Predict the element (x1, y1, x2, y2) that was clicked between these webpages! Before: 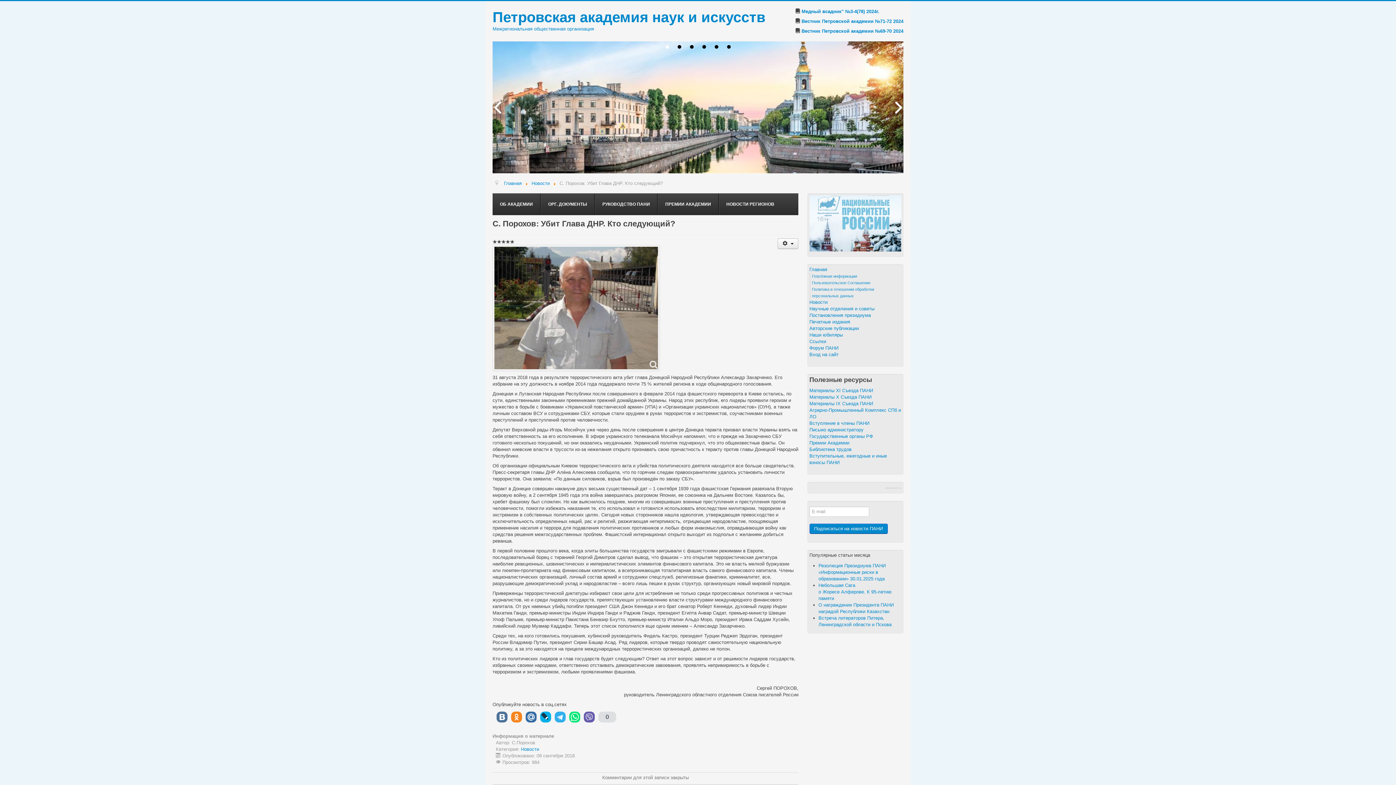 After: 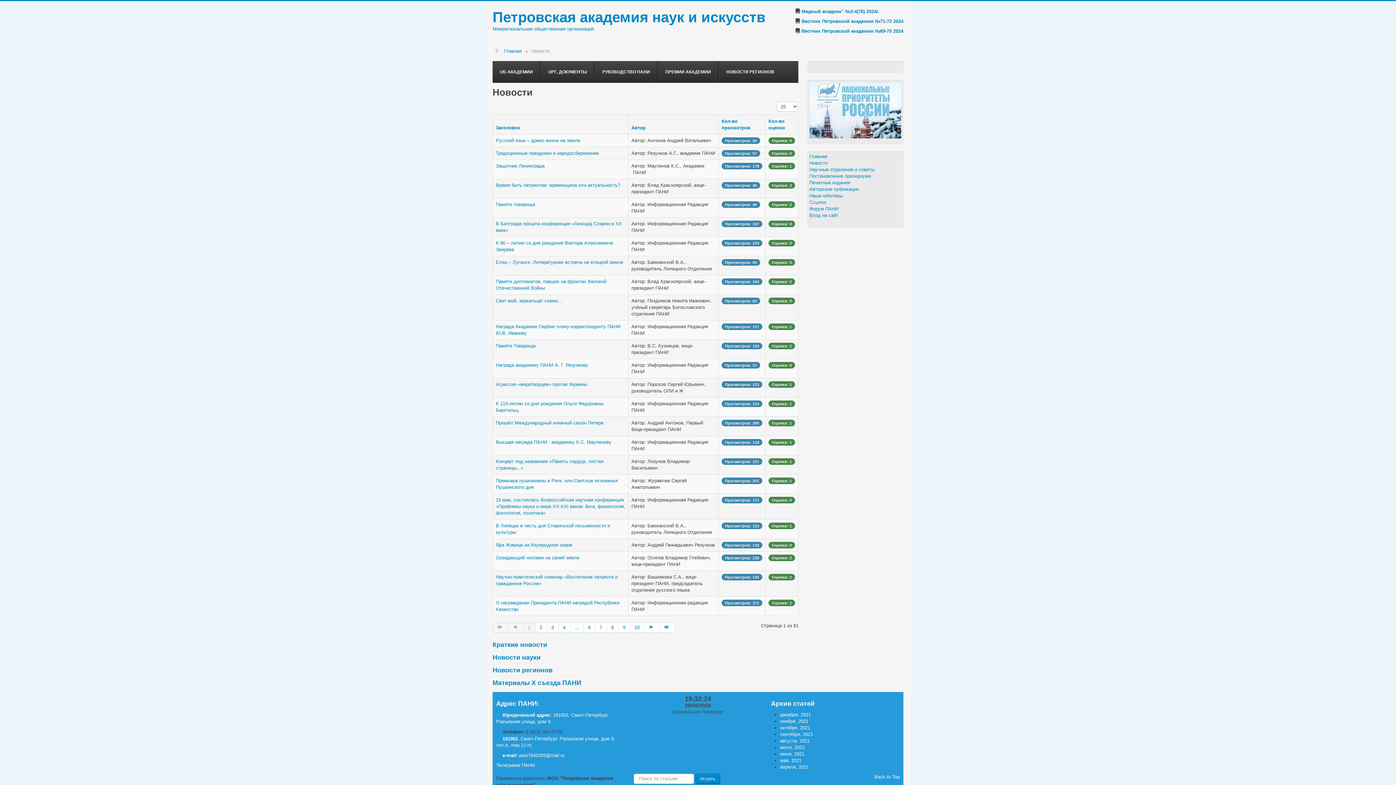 Action: label: Новости bbox: (809, 299, 901, 305)